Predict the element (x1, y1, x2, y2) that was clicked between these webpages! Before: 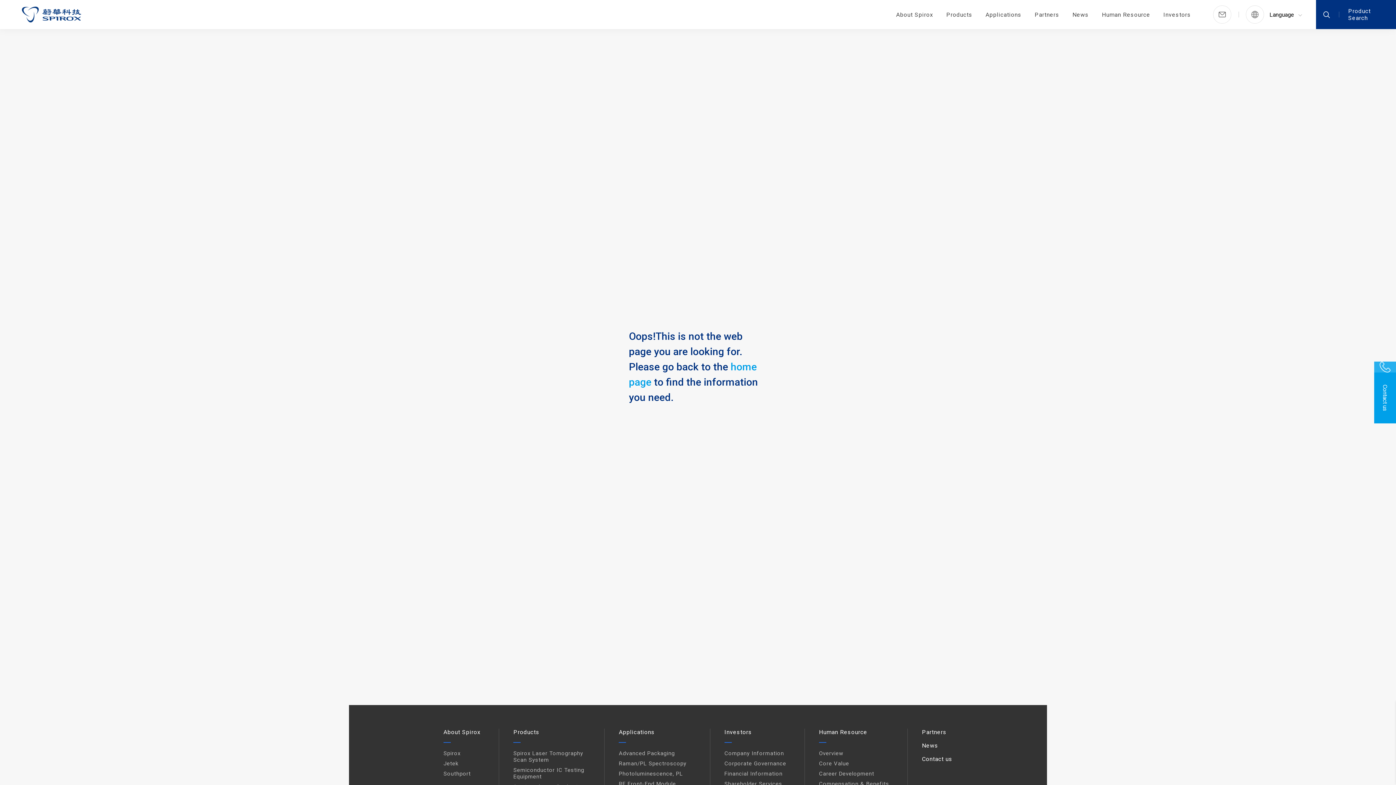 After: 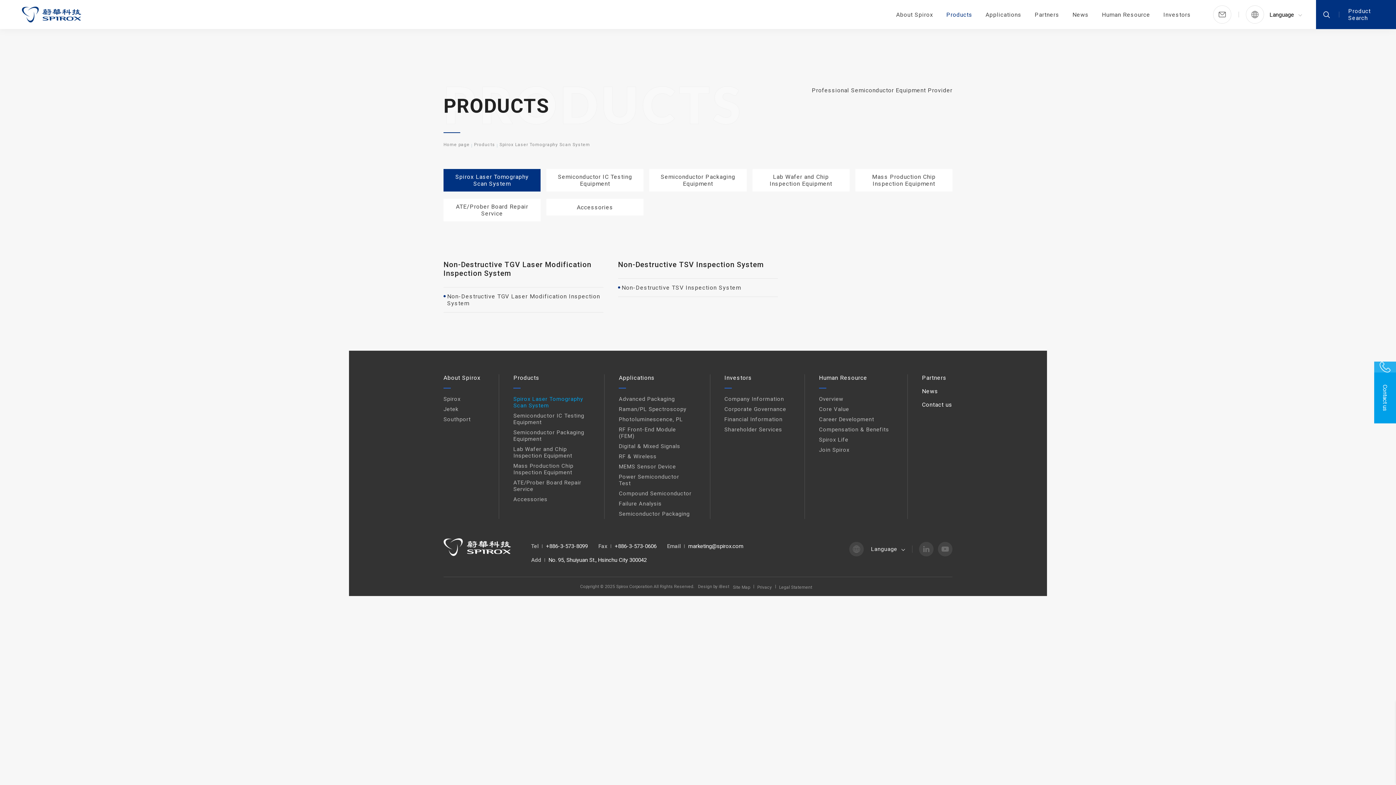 Action: bbox: (940, 0, 978, 29) label: Products